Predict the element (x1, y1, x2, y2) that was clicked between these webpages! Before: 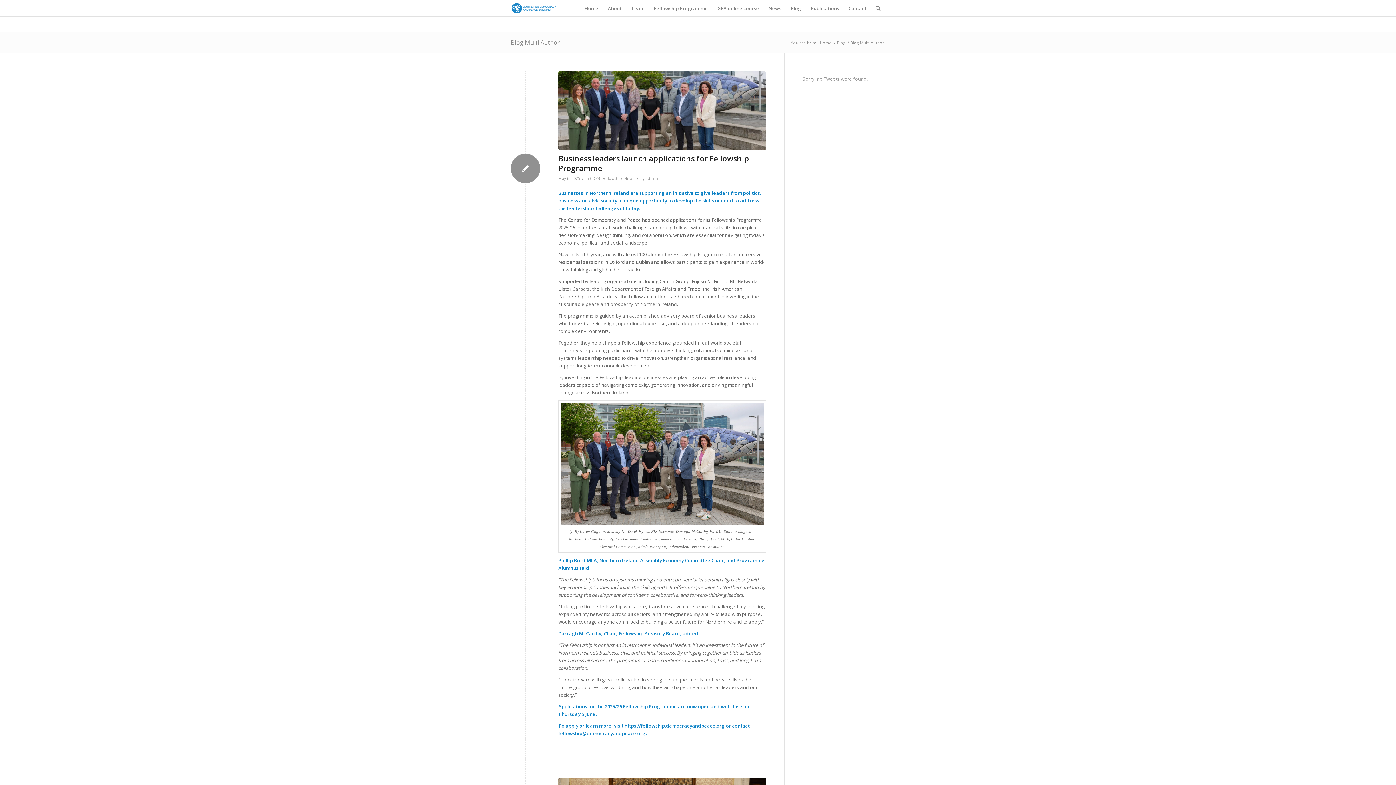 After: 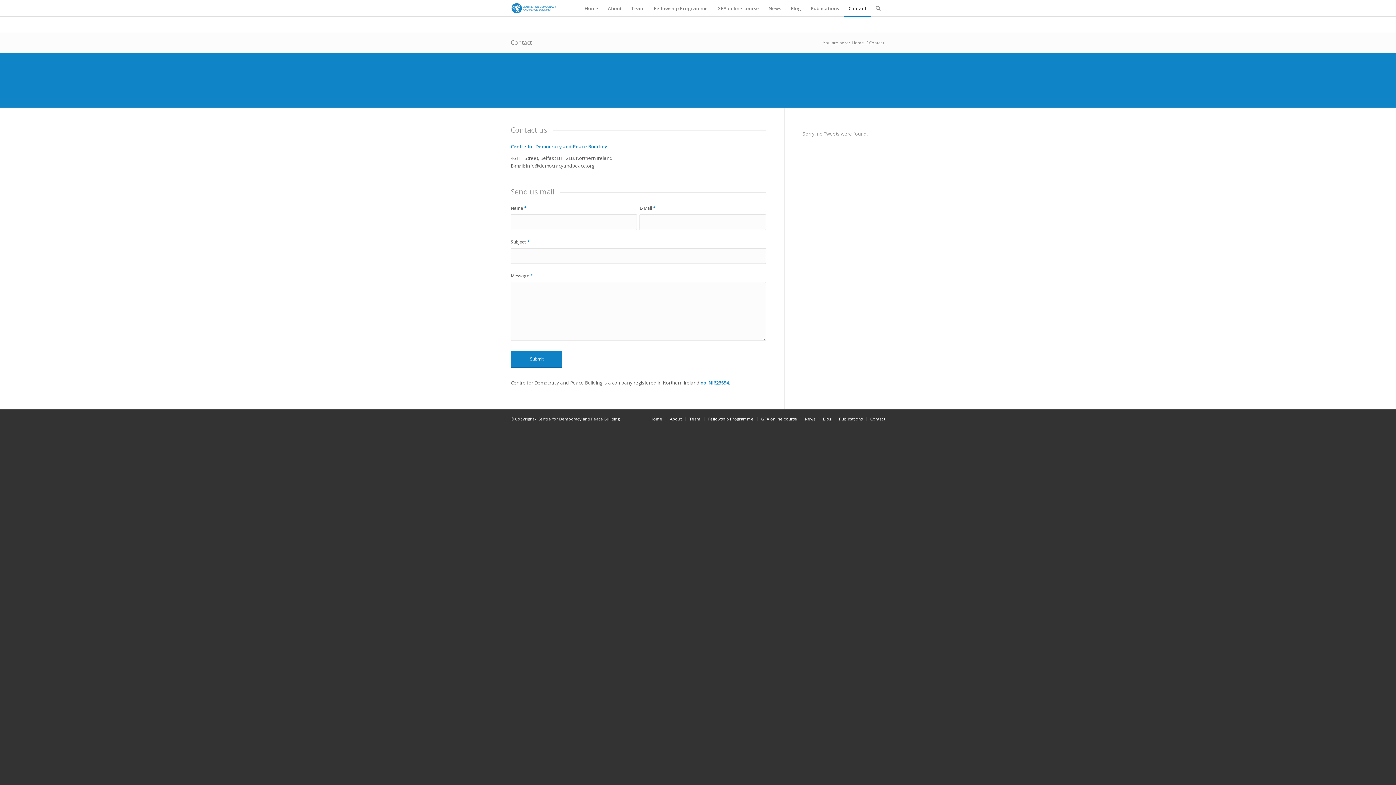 Action: label: Contact bbox: (844, 0, 871, 16)